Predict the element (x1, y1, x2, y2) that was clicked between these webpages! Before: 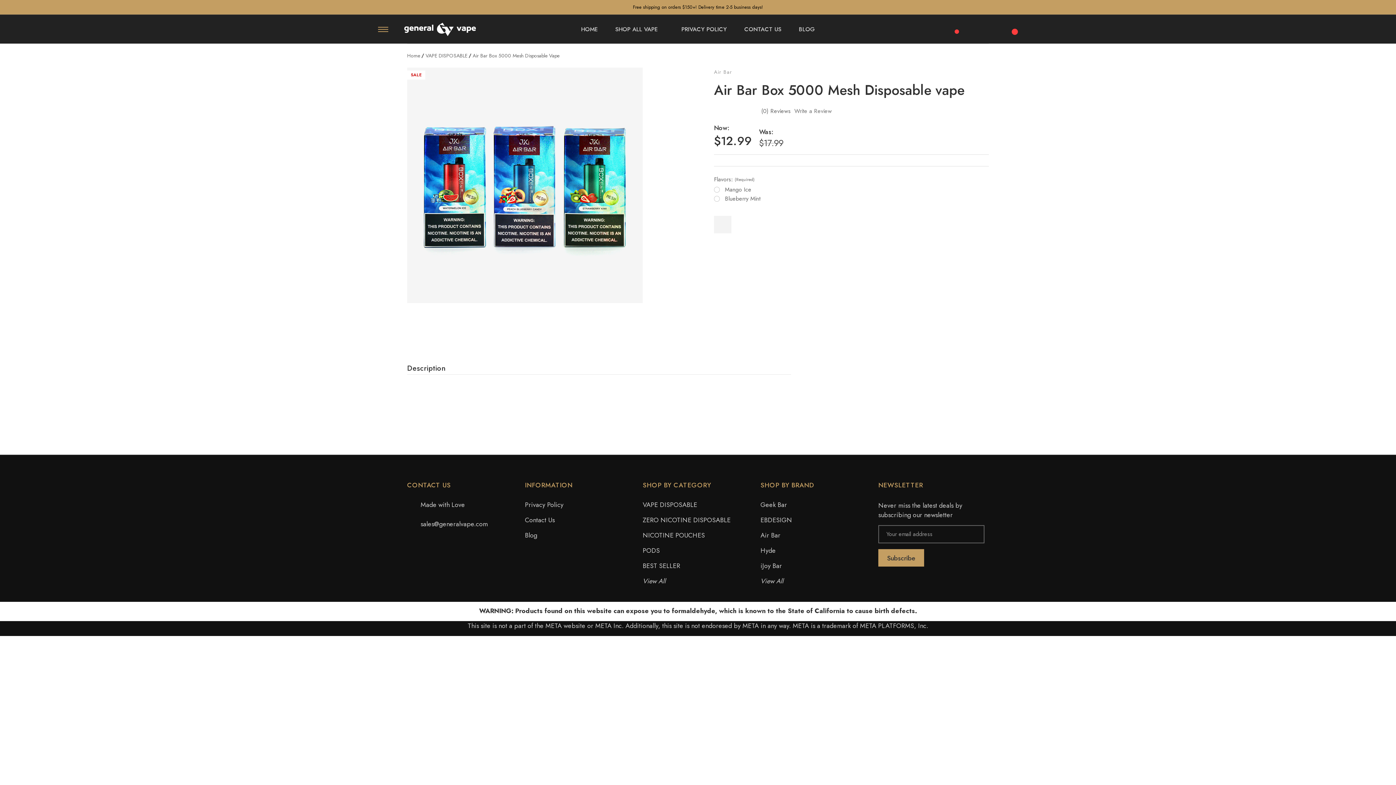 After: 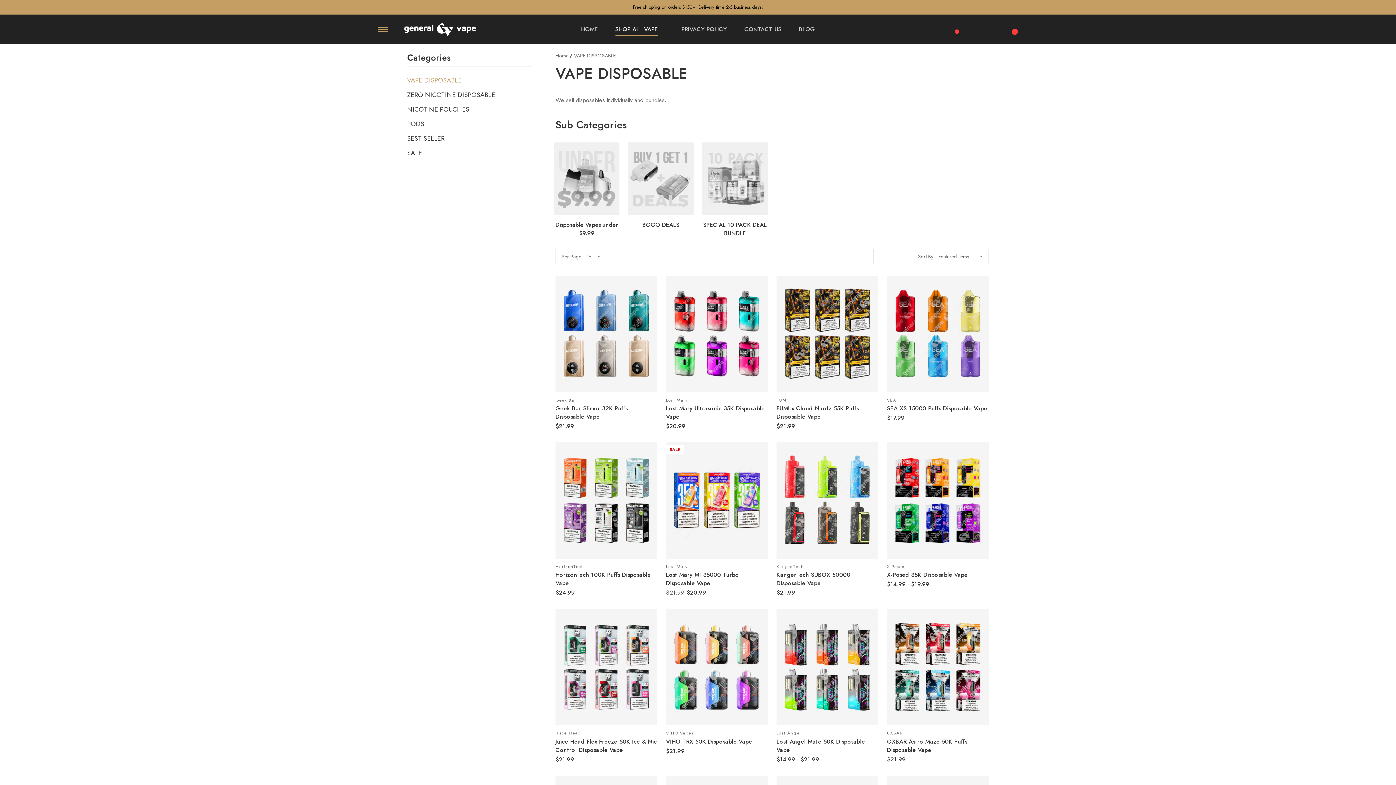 Action: bbox: (425, 52, 467, 59) label: VAPE DISPOSABLE